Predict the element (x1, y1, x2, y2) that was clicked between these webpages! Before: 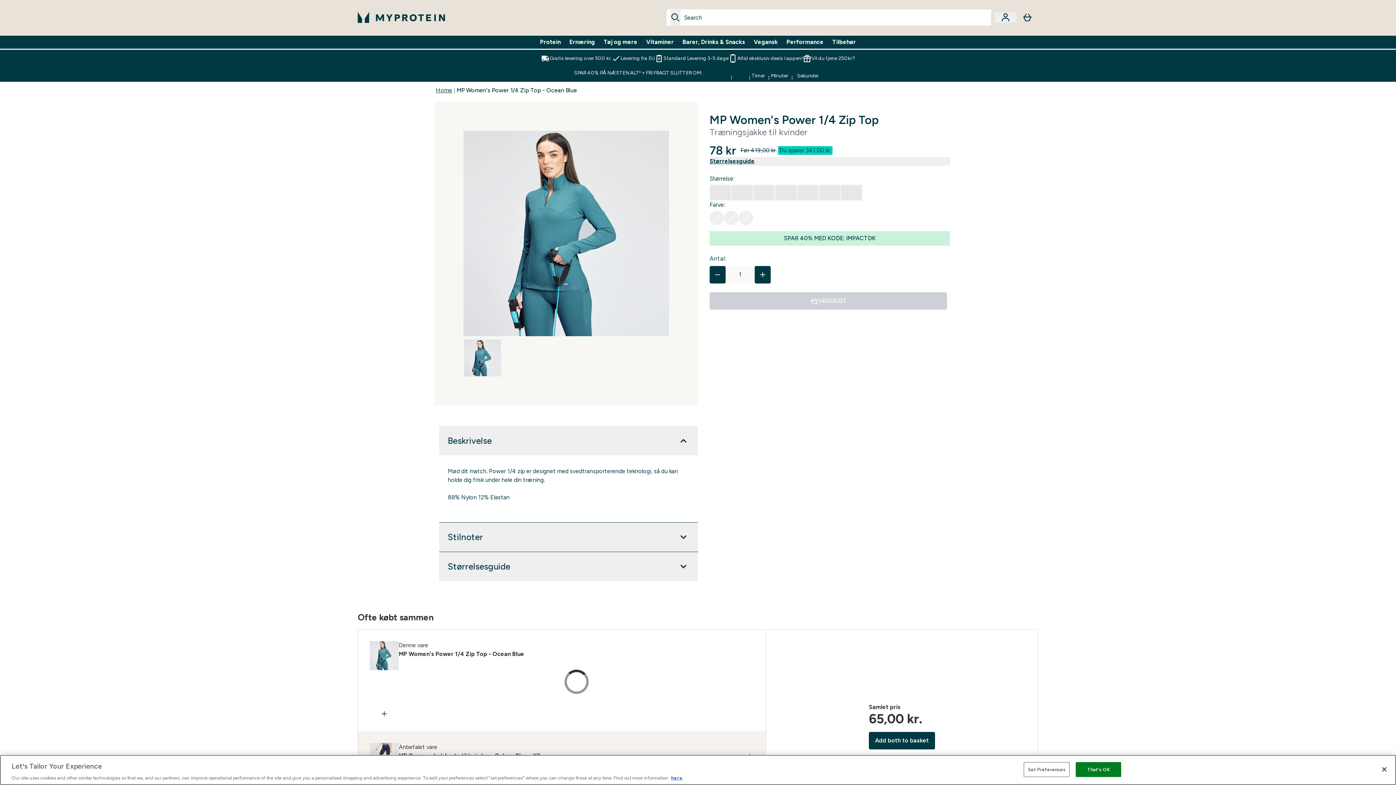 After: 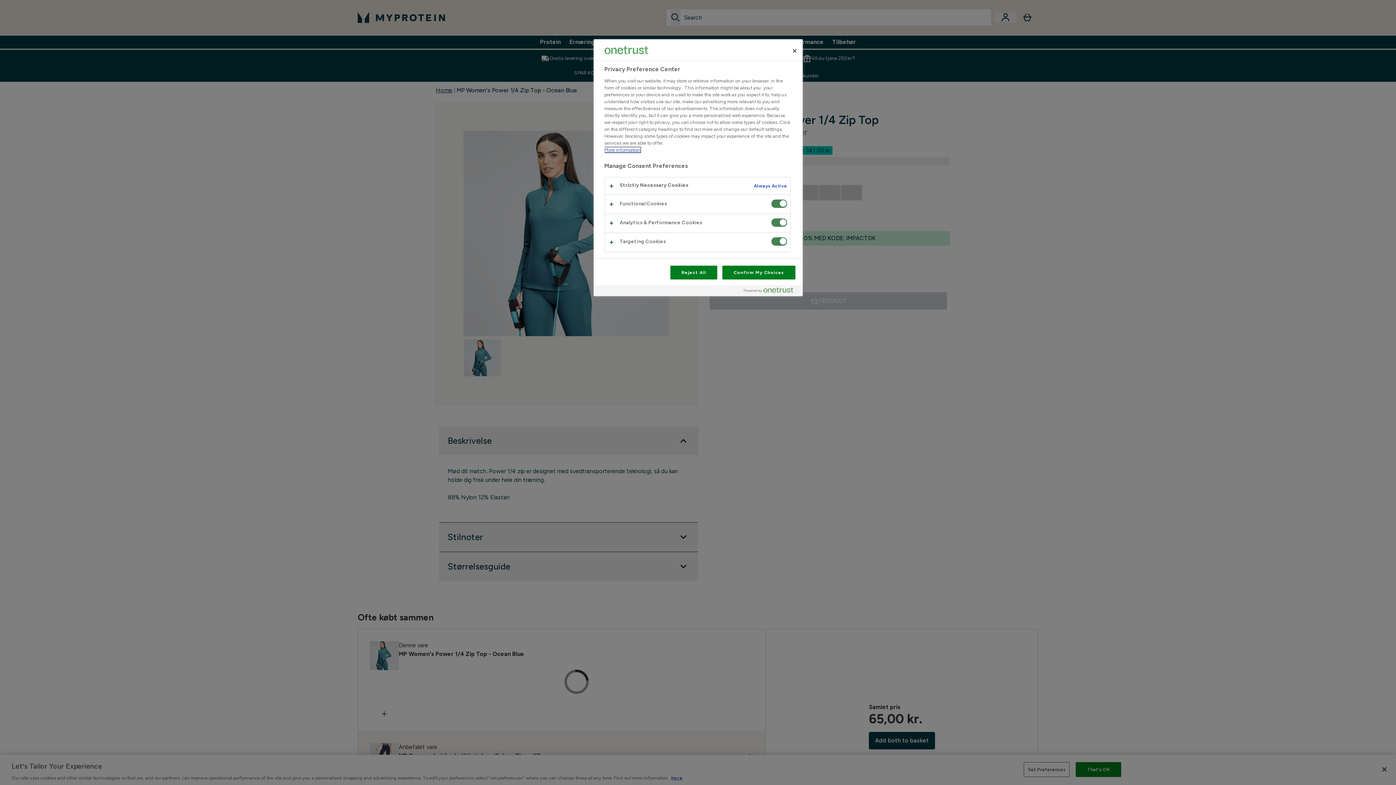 Action: label: Set Preferences bbox: (1024, 762, 1069, 777)